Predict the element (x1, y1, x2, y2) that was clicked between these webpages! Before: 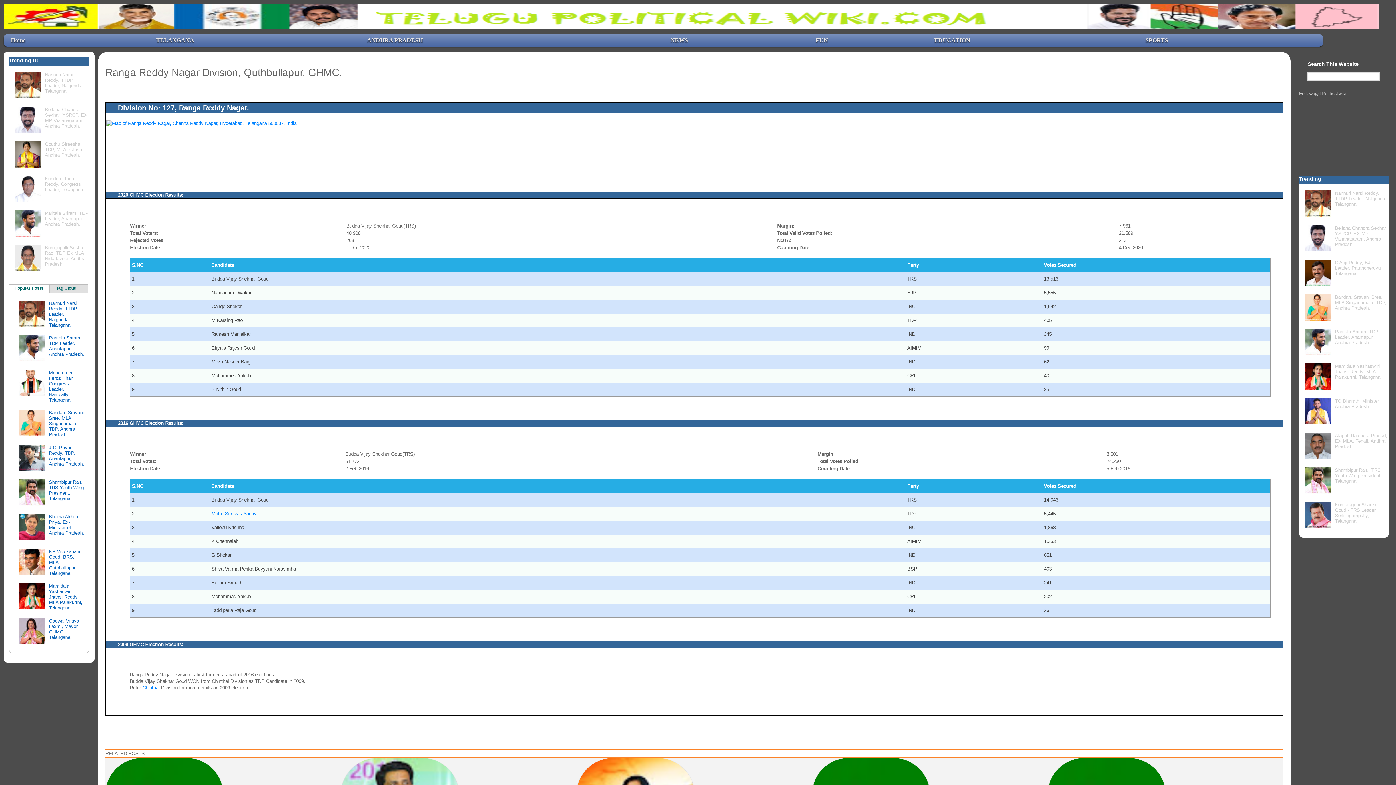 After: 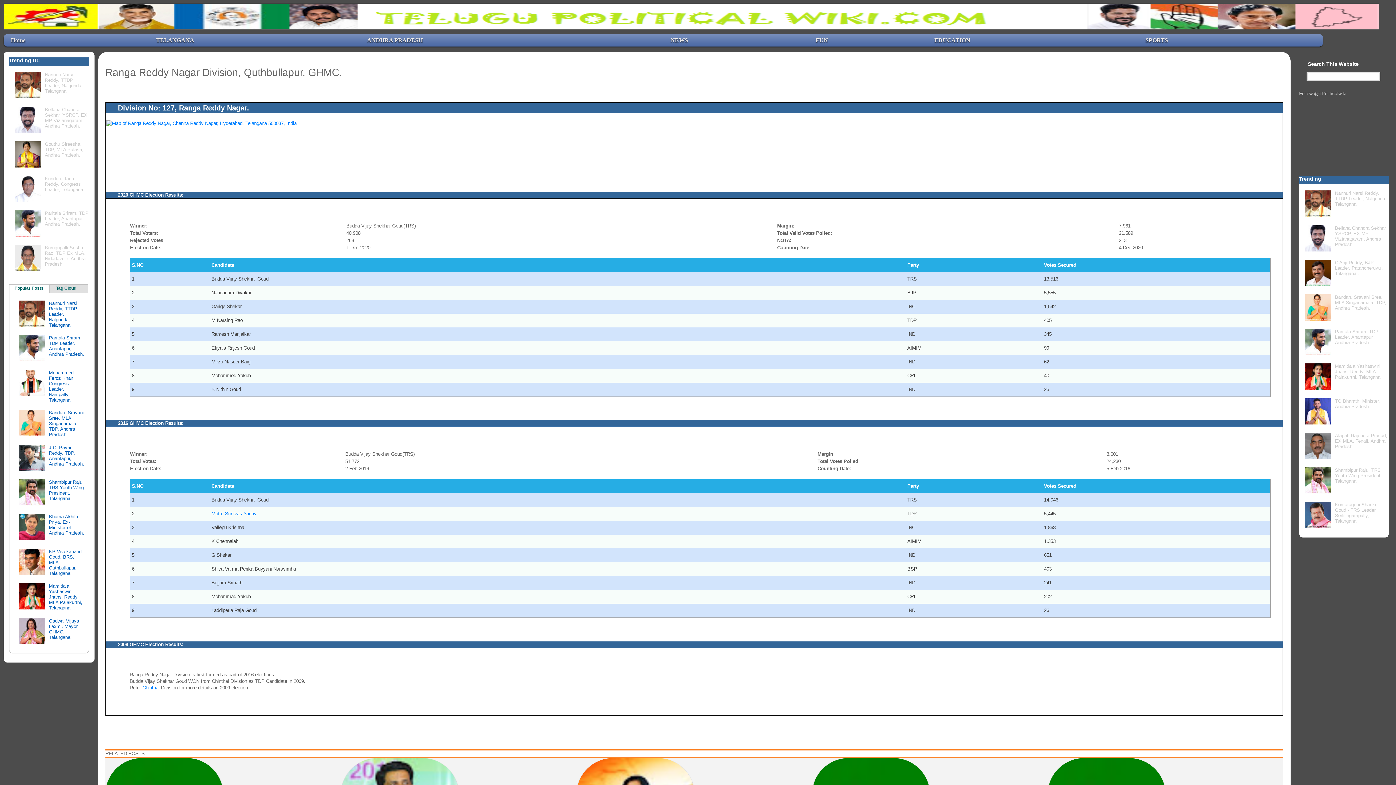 Action: bbox: (19, 420, 47, 425)